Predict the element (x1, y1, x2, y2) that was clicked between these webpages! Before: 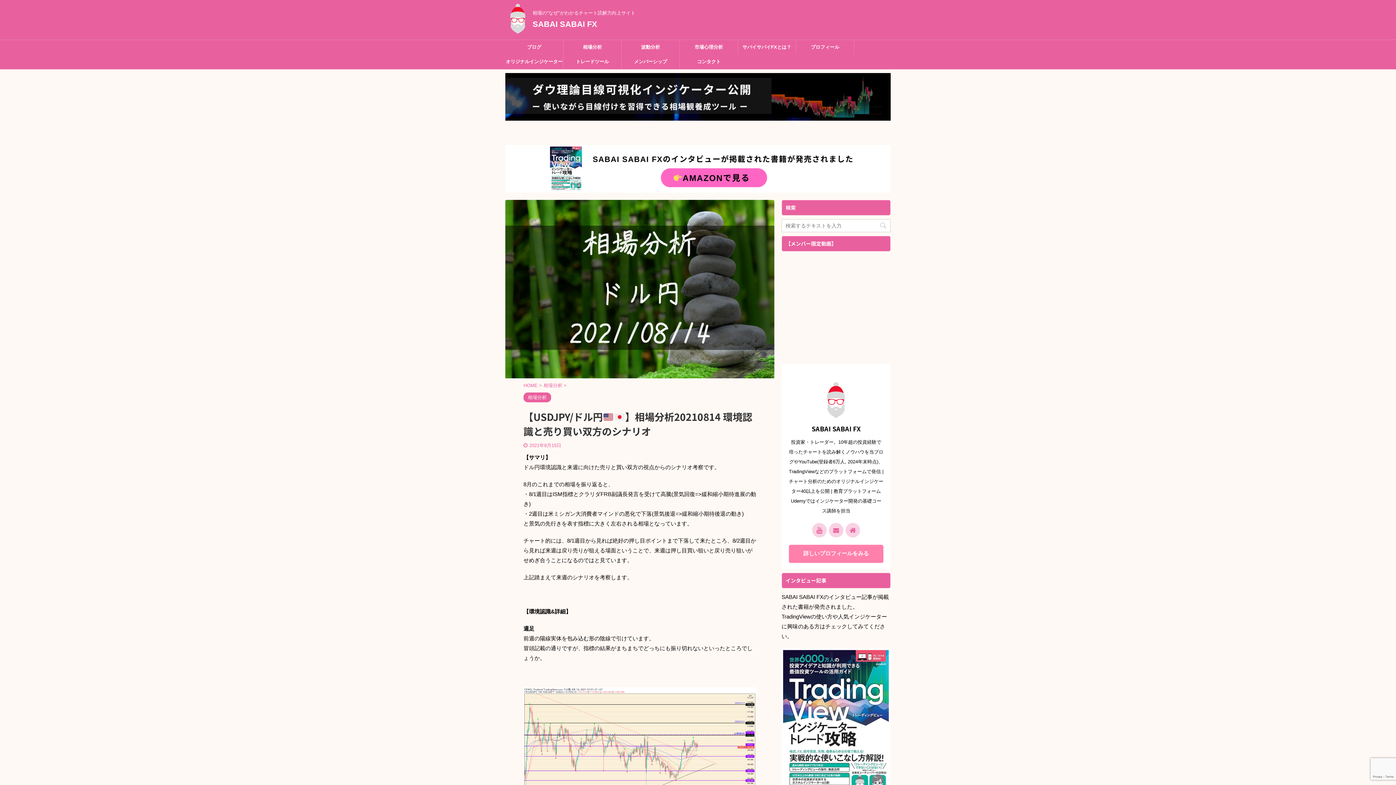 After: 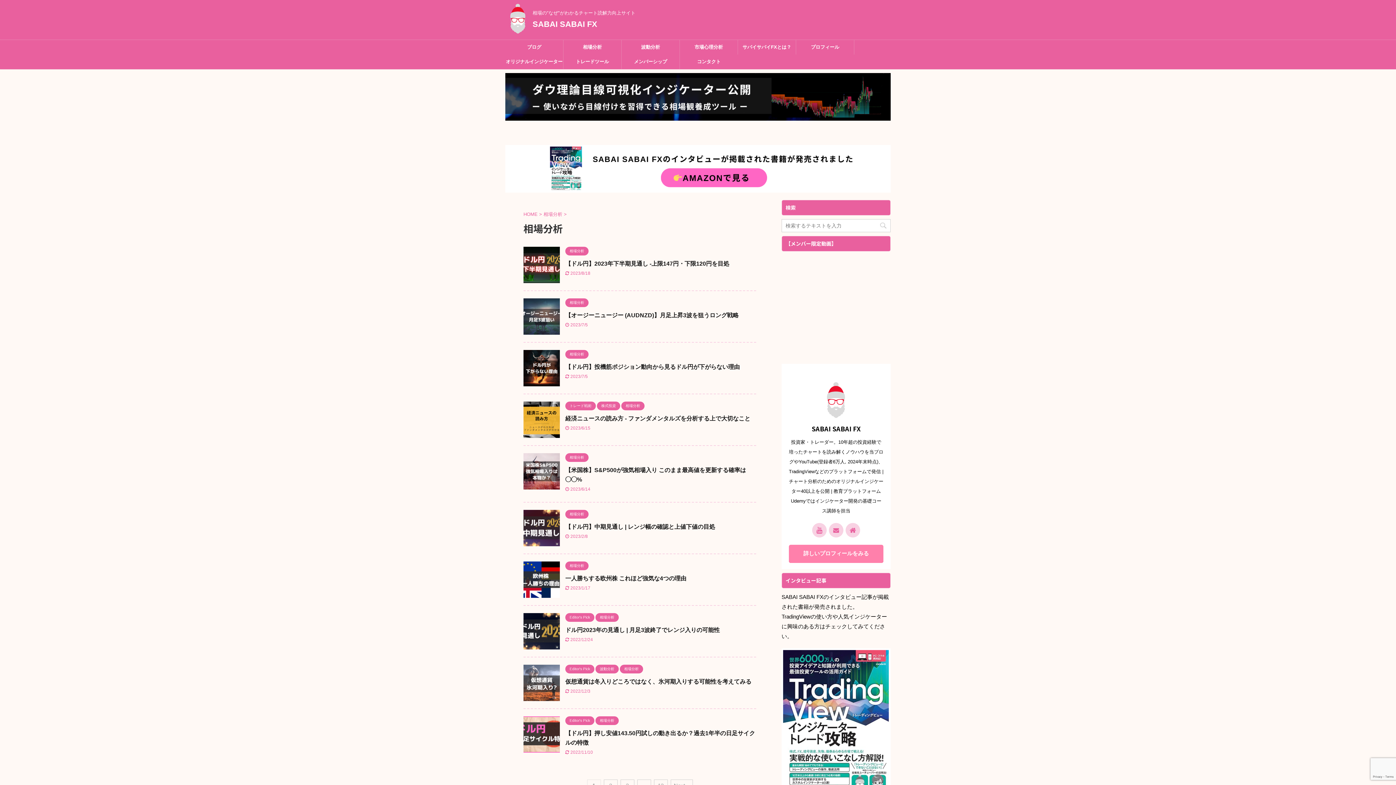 Action: bbox: (543, 382, 564, 388) label: 相場分析 